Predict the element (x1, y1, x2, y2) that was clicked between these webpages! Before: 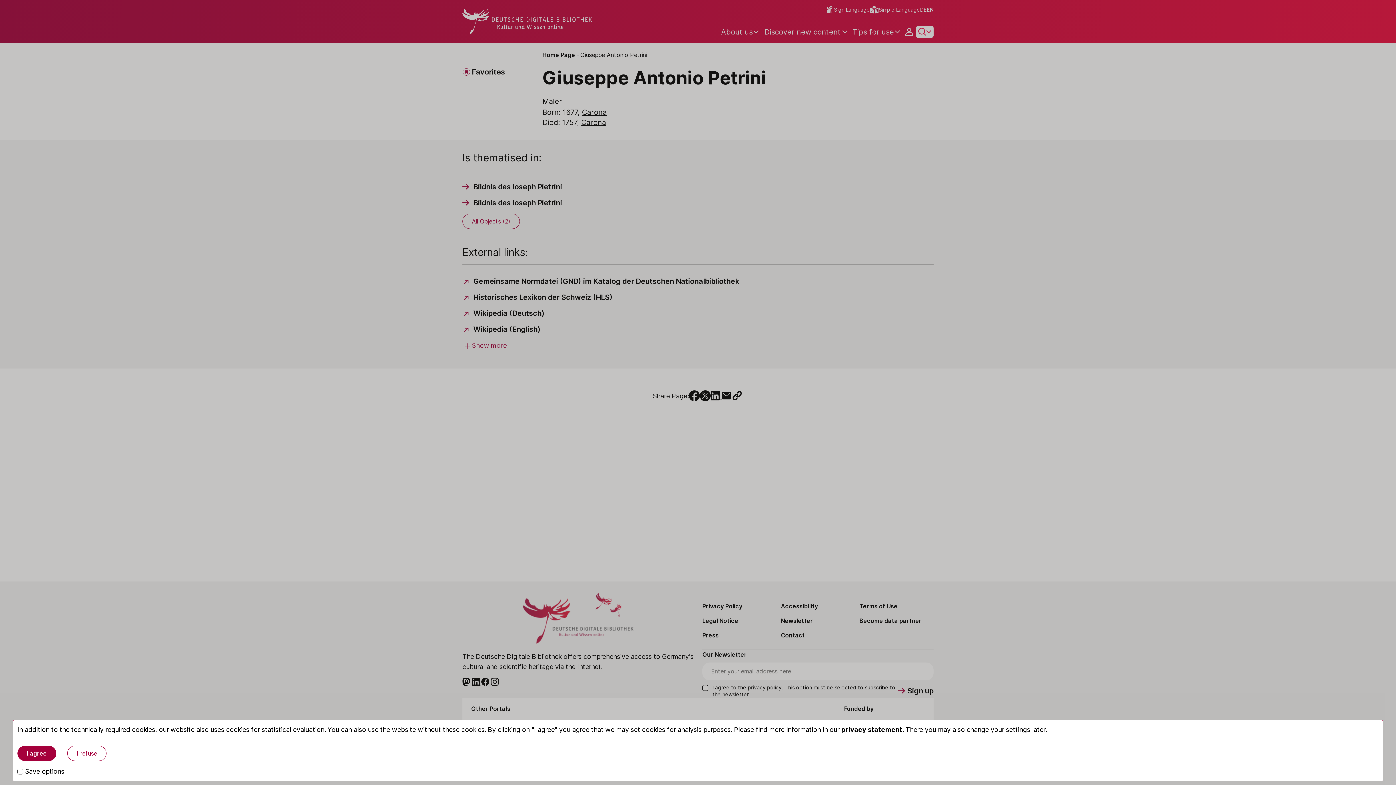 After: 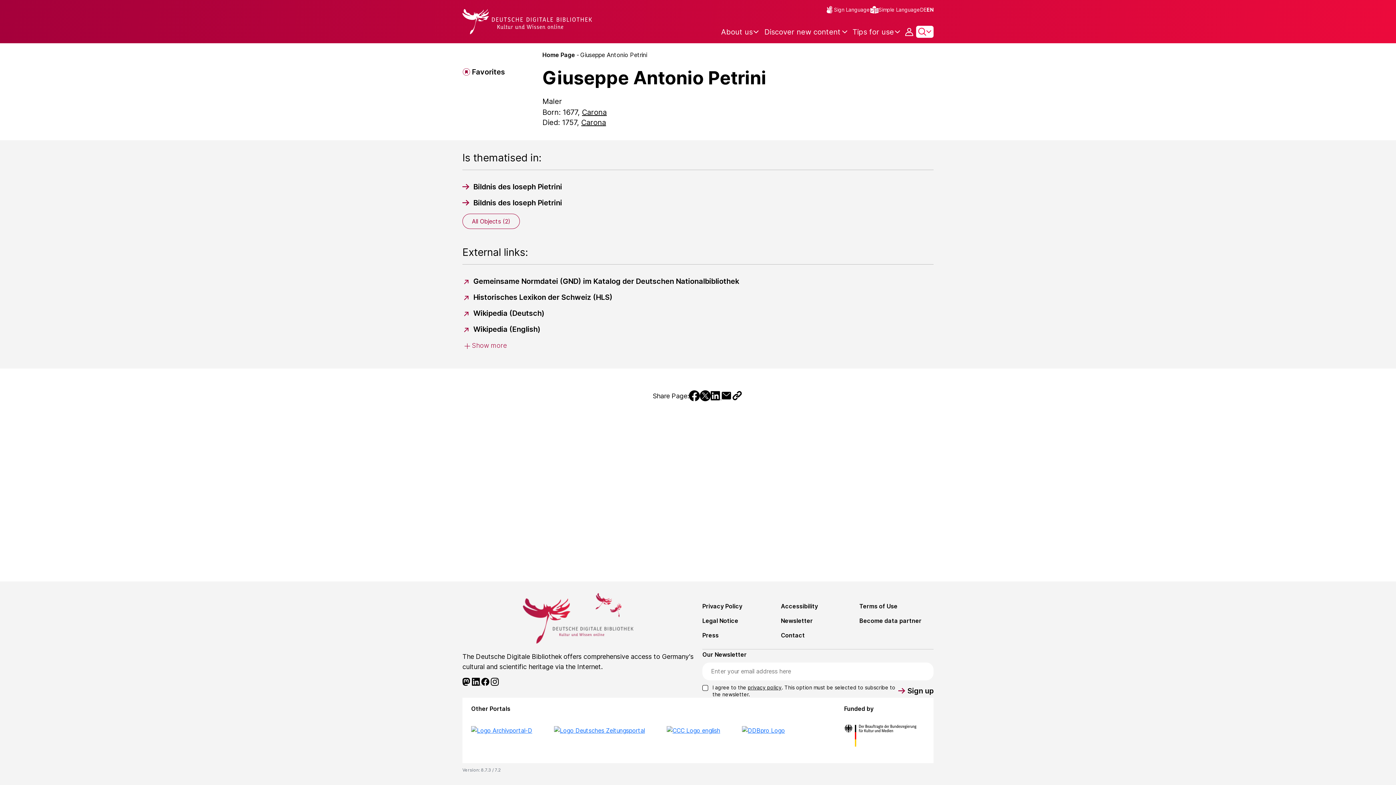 Action: label: I agree bbox: (17, 746, 56, 761)